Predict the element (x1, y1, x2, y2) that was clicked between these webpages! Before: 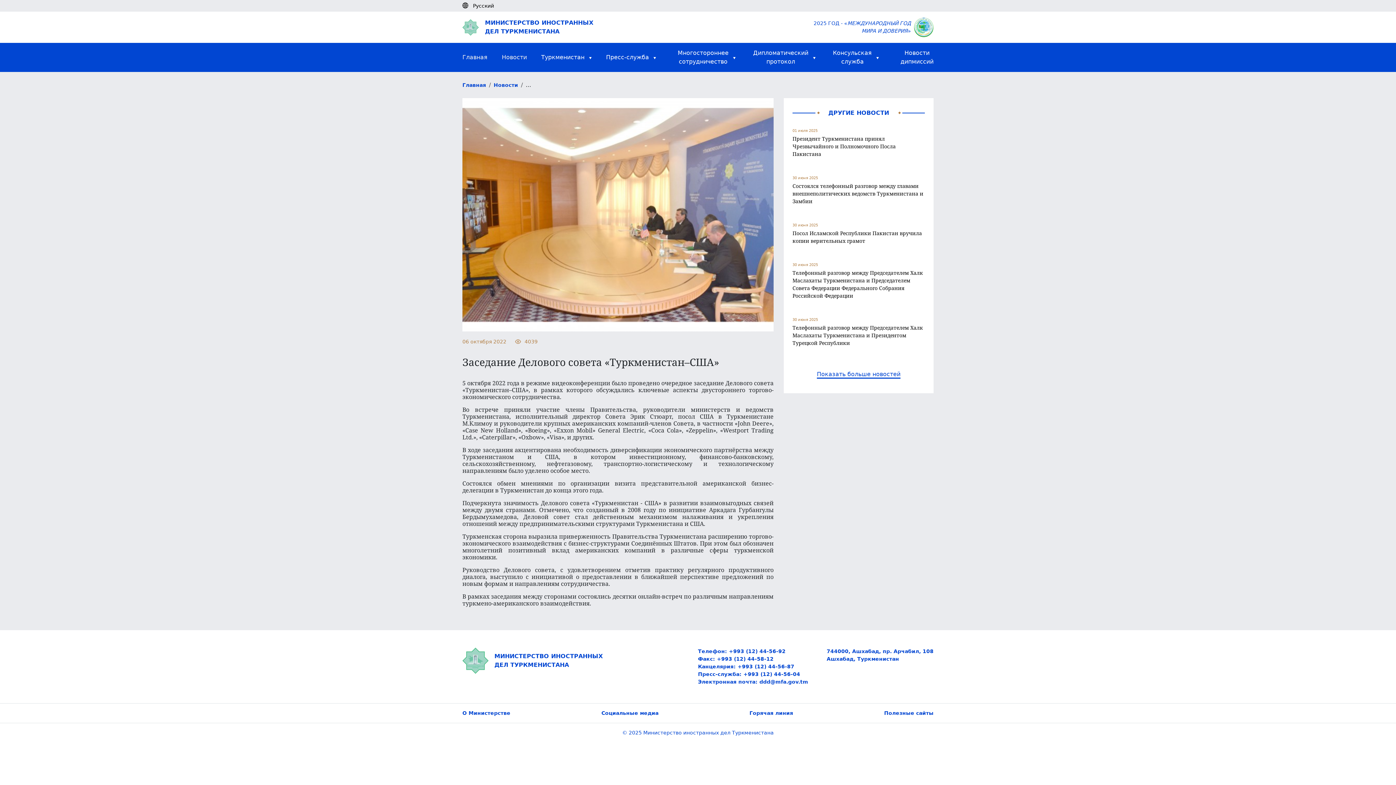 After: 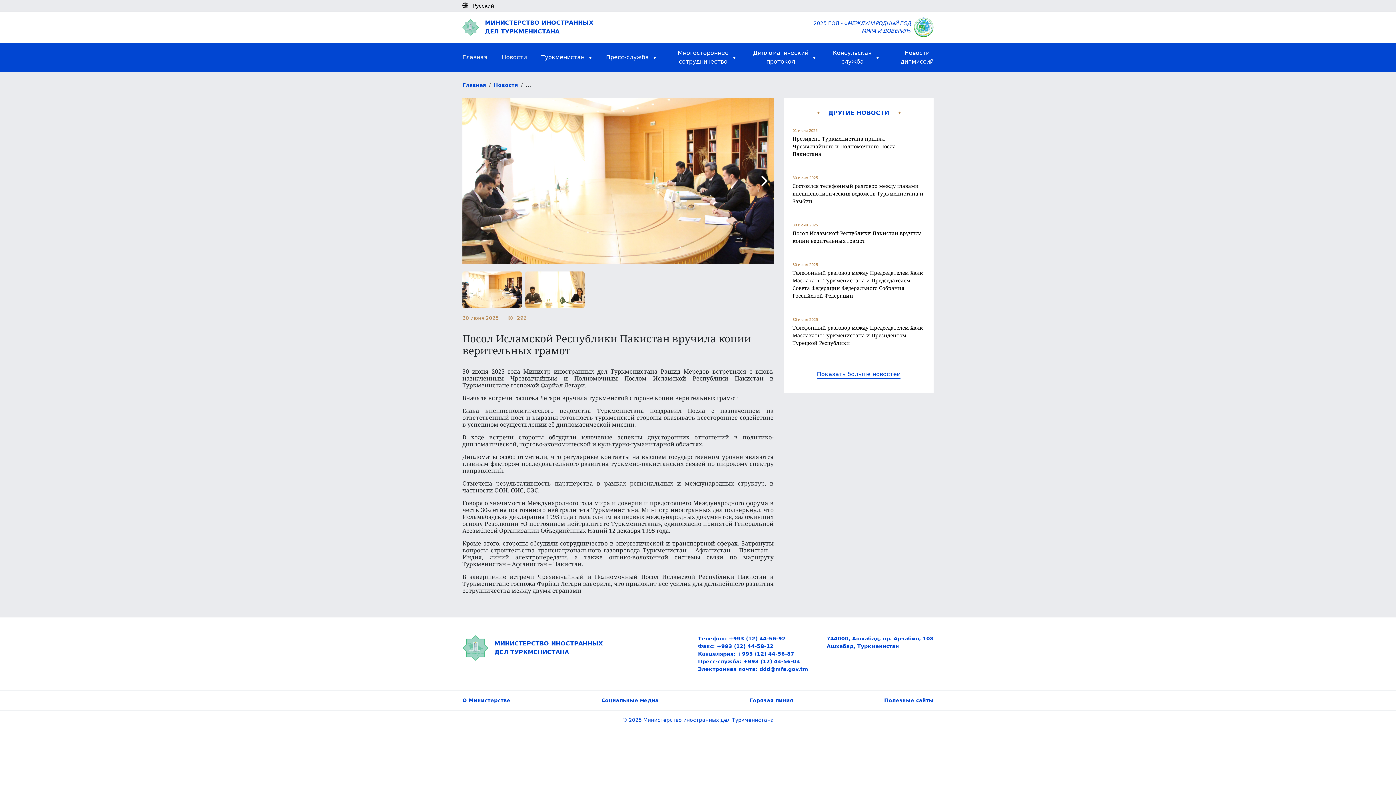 Action: bbox: (792, 222, 925, 244) label: 30 июня 2025

Посол Исламской Республики Пакистан вручила копии верительных грамот